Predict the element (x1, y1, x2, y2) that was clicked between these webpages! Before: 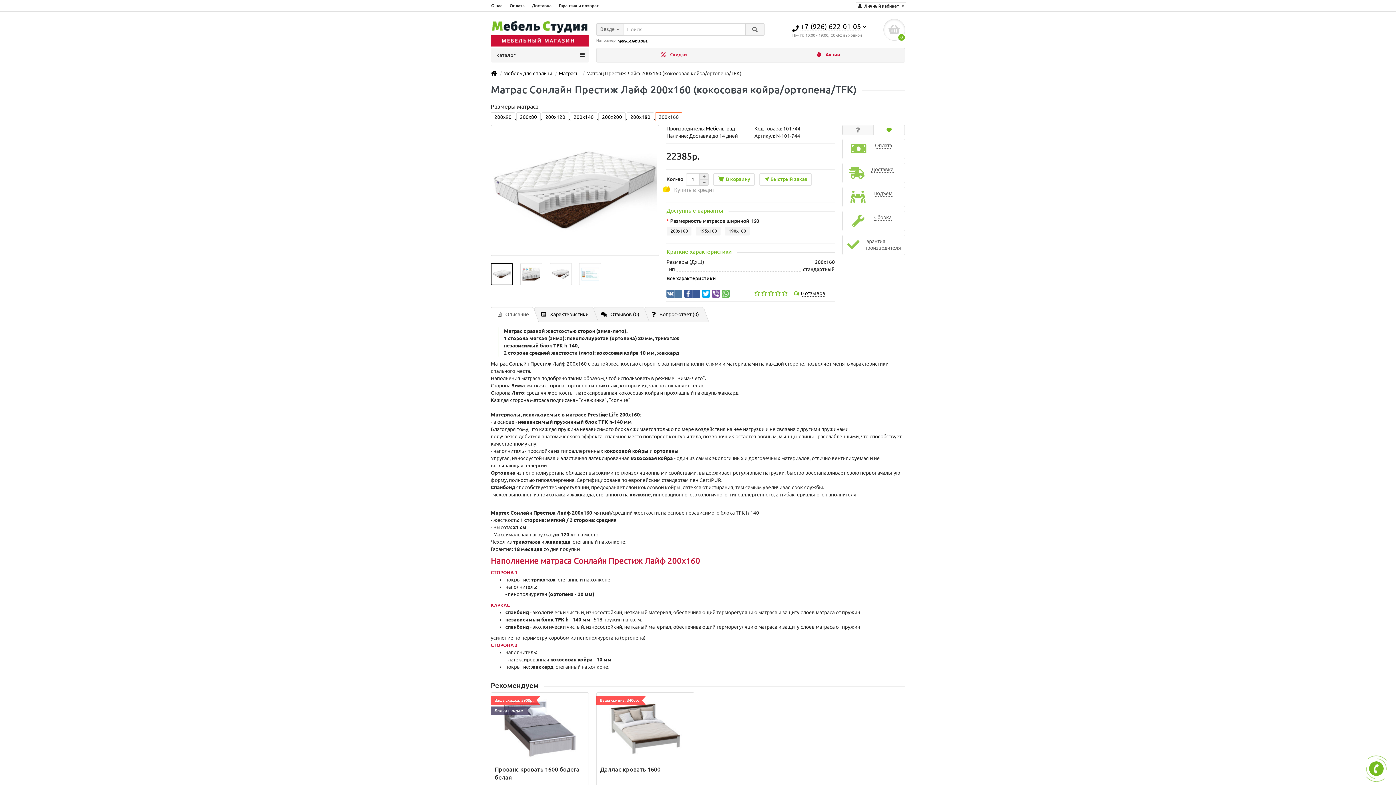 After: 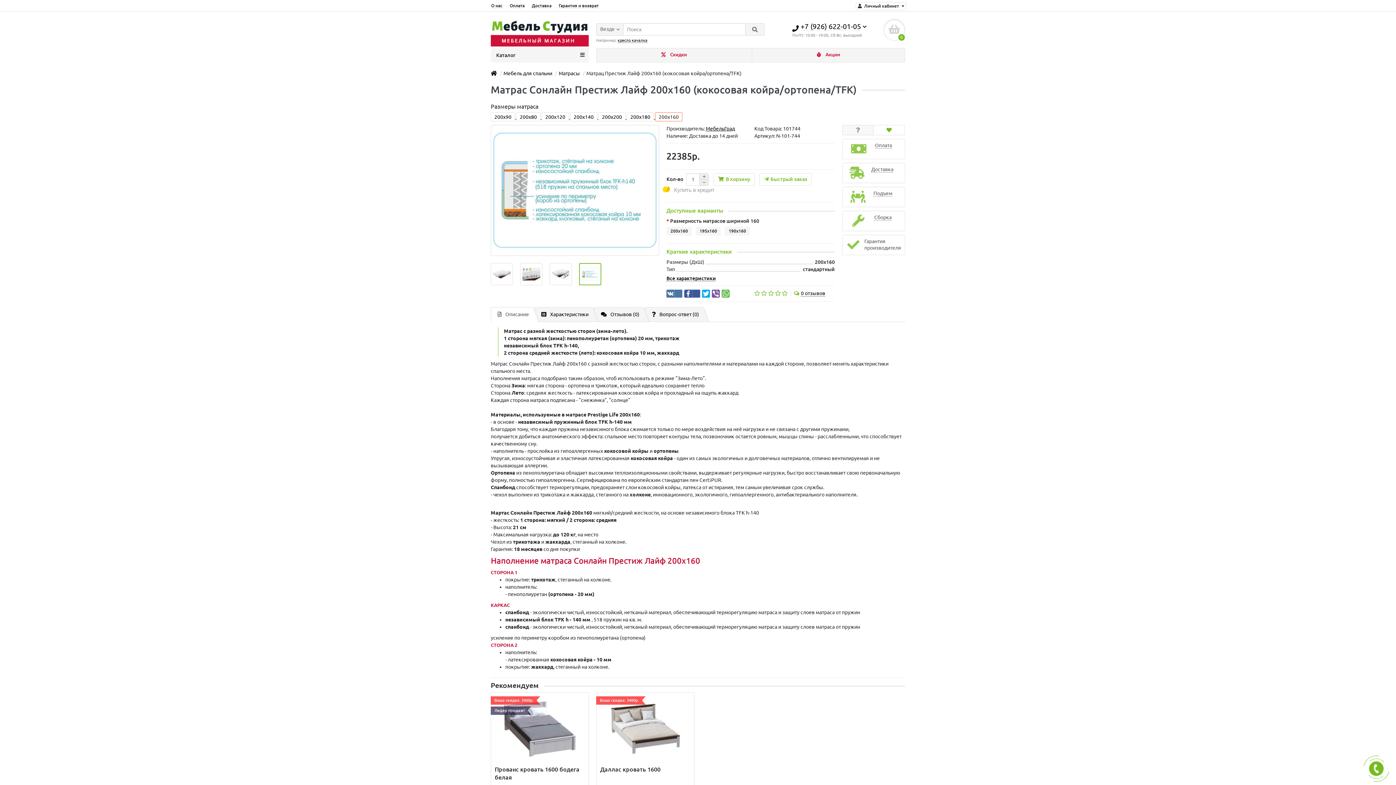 Action: bbox: (579, 263, 601, 285)